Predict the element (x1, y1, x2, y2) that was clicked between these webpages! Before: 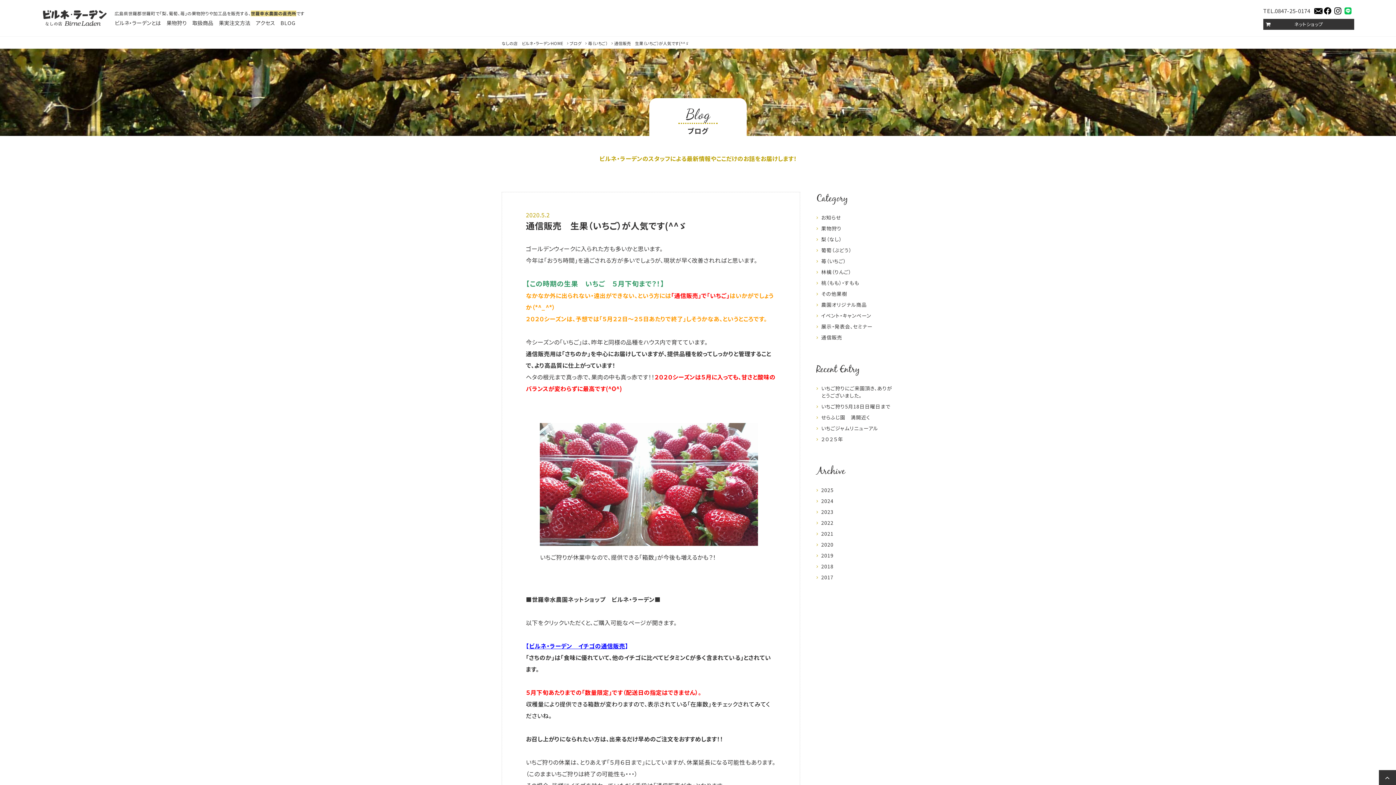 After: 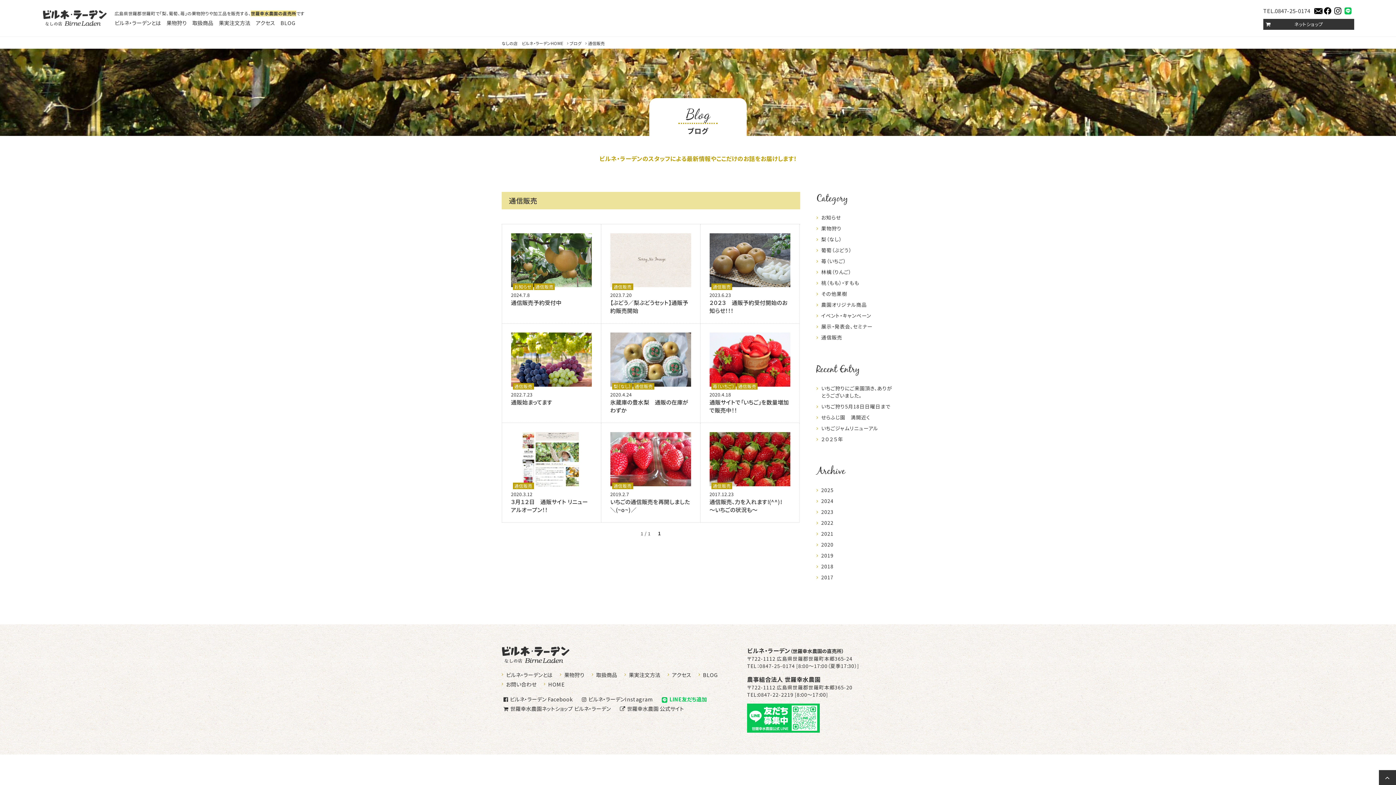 Action: bbox: (821, 333, 894, 341) label: 通信販売